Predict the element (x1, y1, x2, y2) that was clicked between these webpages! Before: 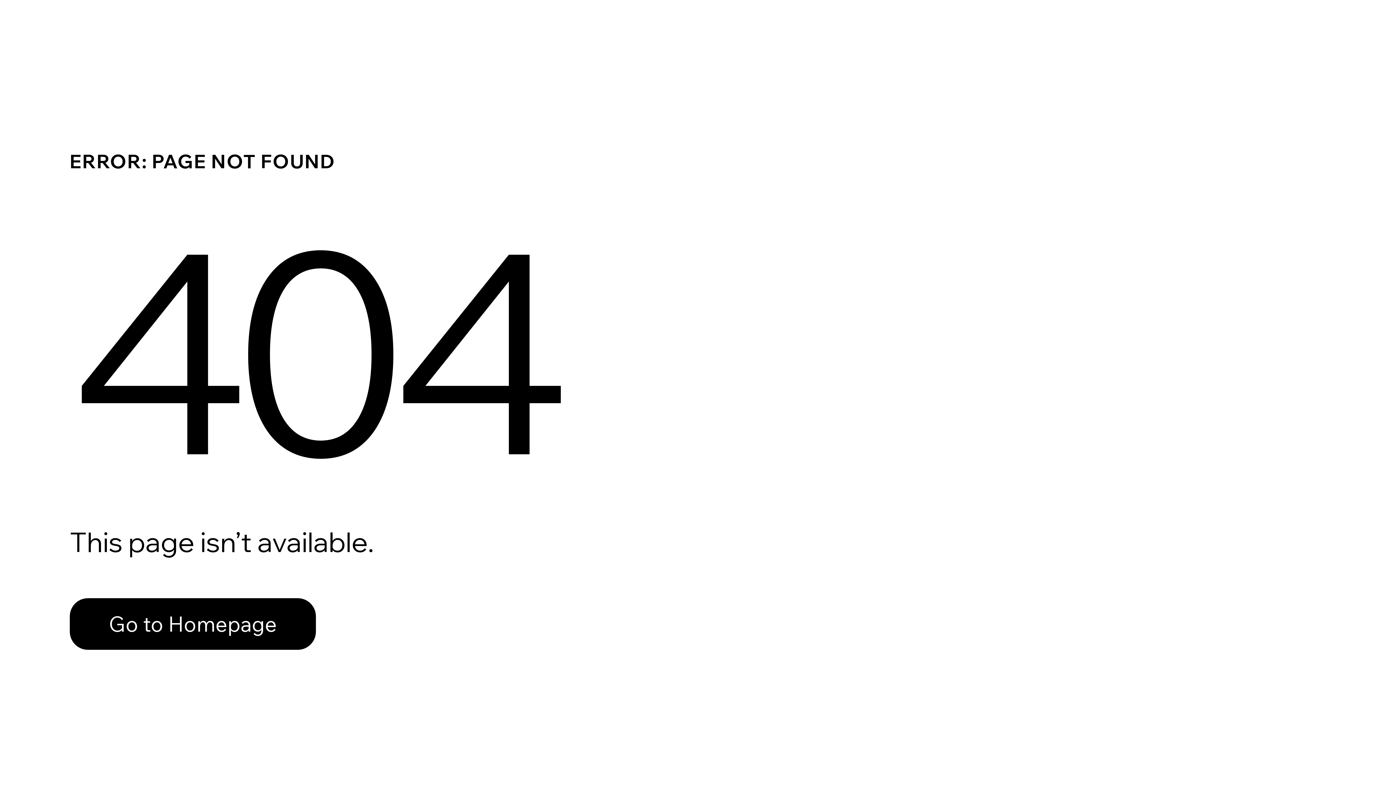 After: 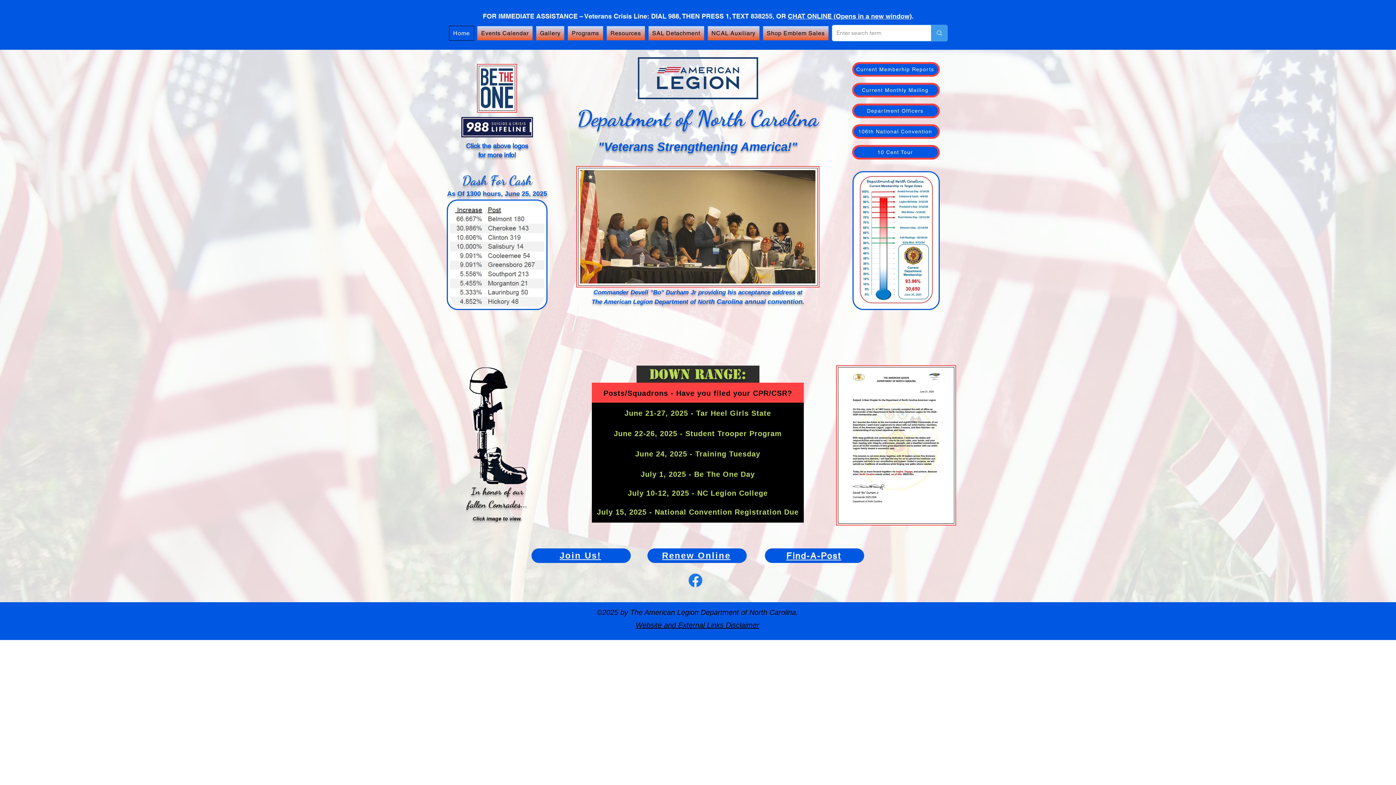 Action: label: Go to Homepage bbox: (69, 598, 316, 650)